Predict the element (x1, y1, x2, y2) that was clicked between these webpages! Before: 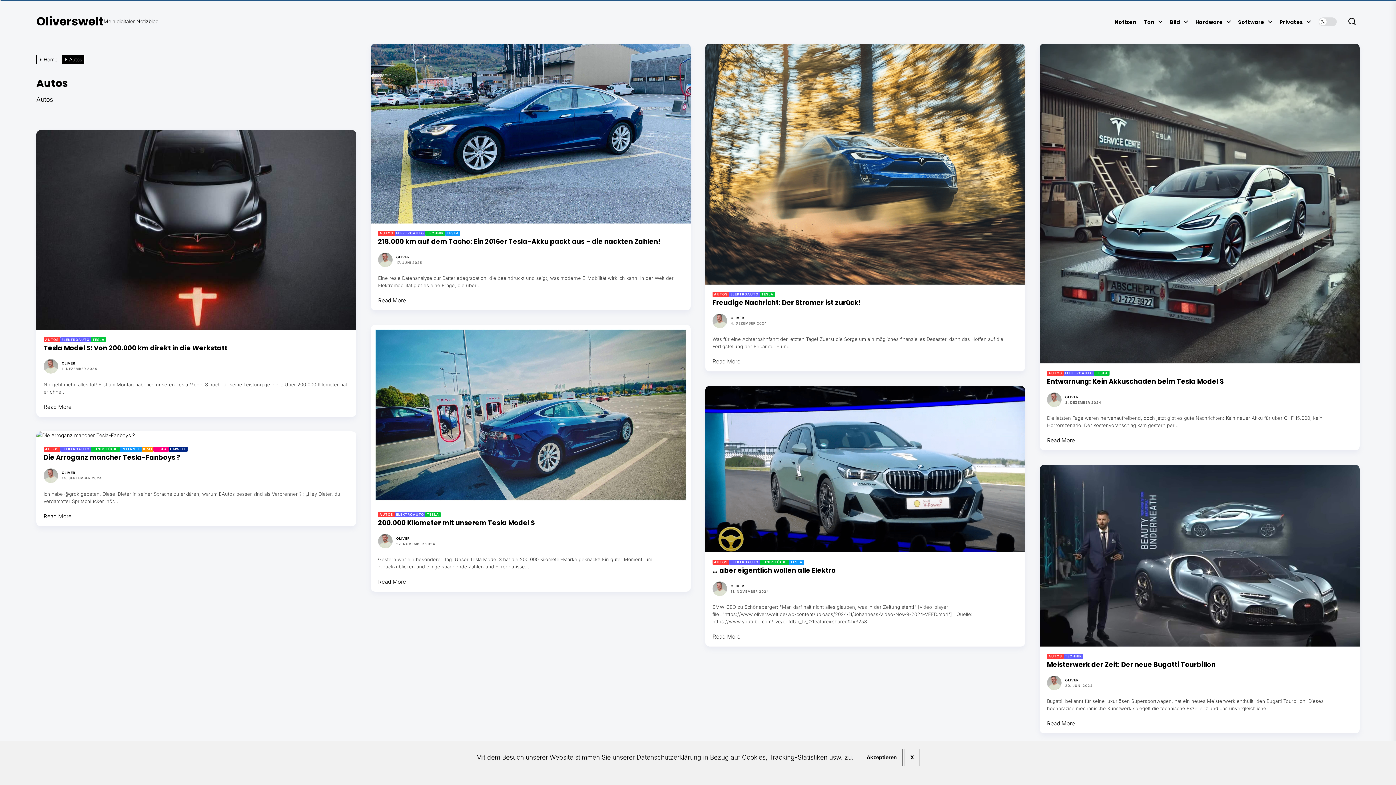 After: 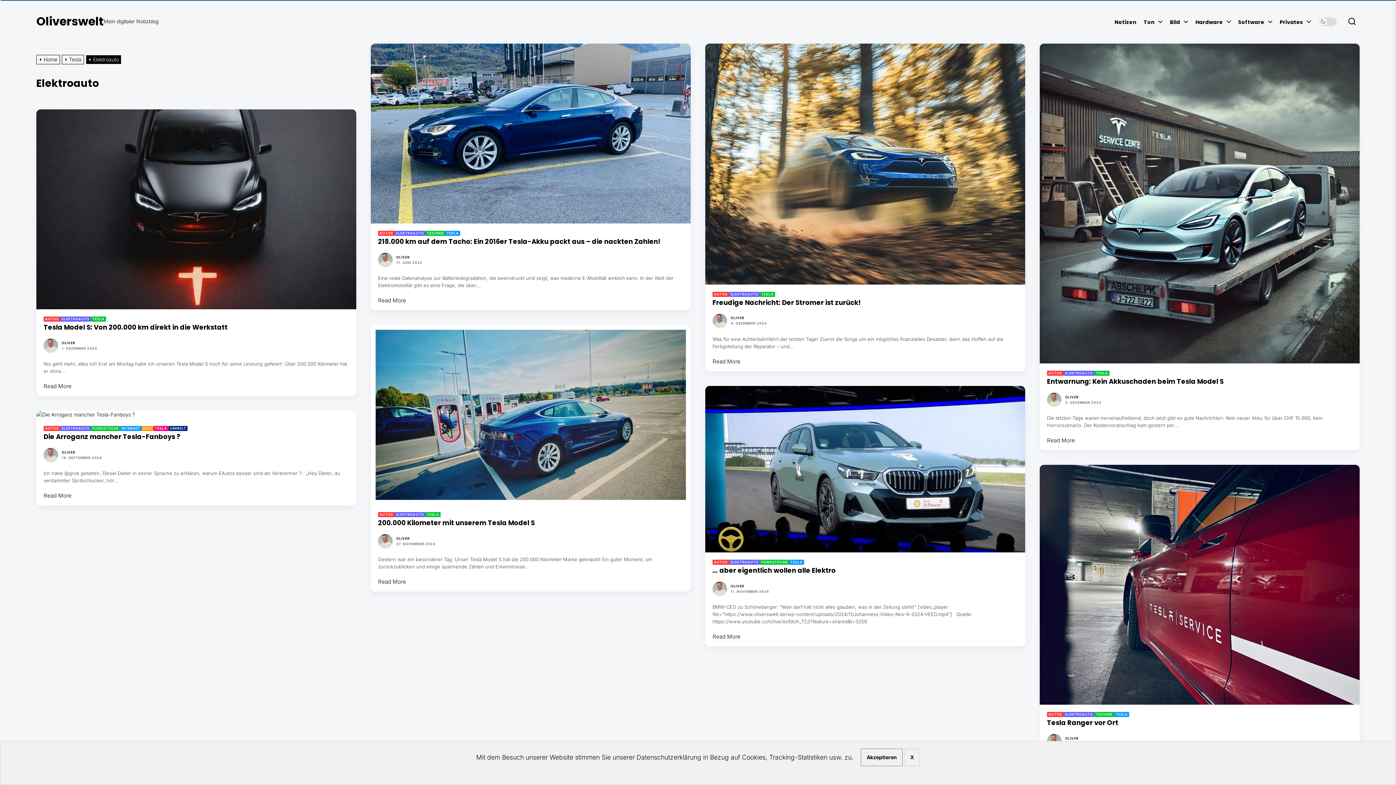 Action: label: ELEKTROAUTO bbox: (60, 446, 91, 451)